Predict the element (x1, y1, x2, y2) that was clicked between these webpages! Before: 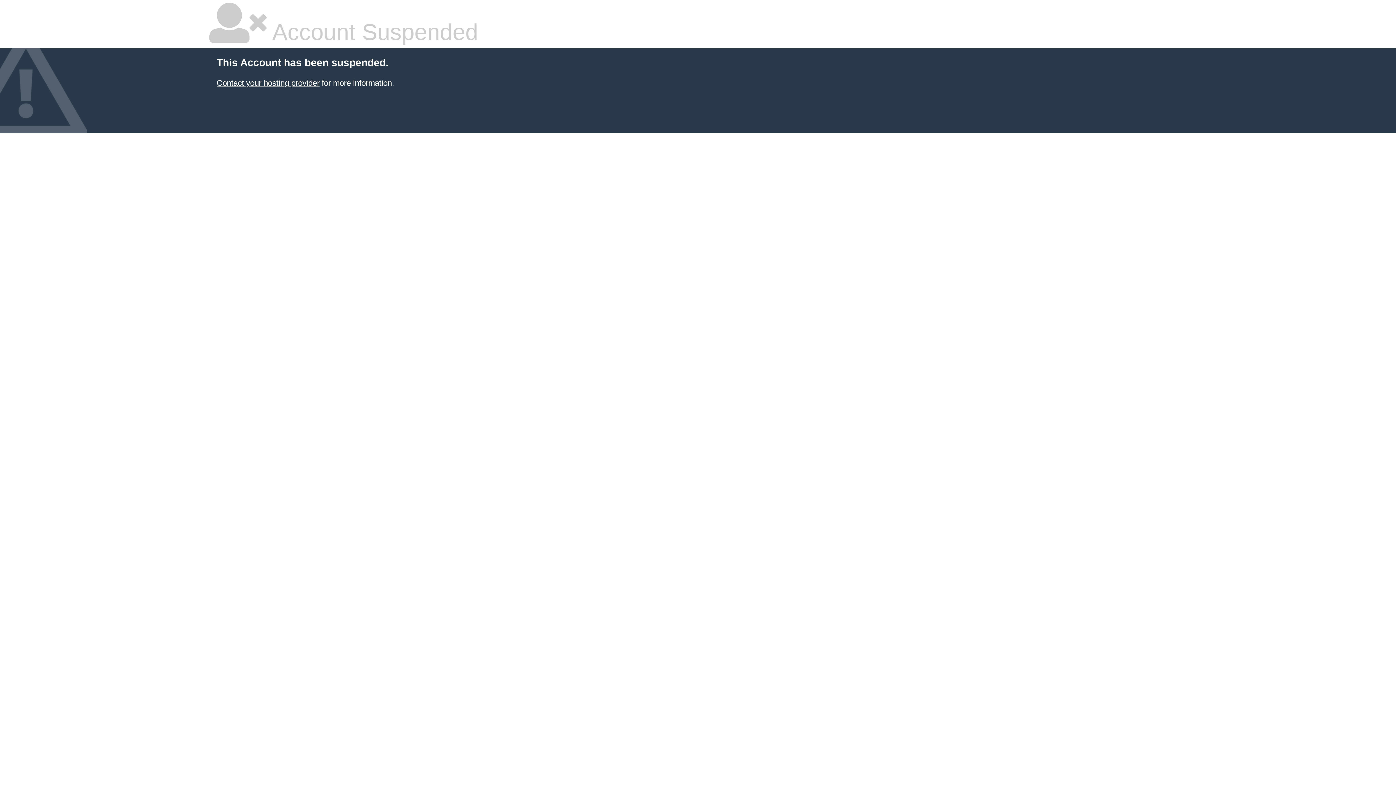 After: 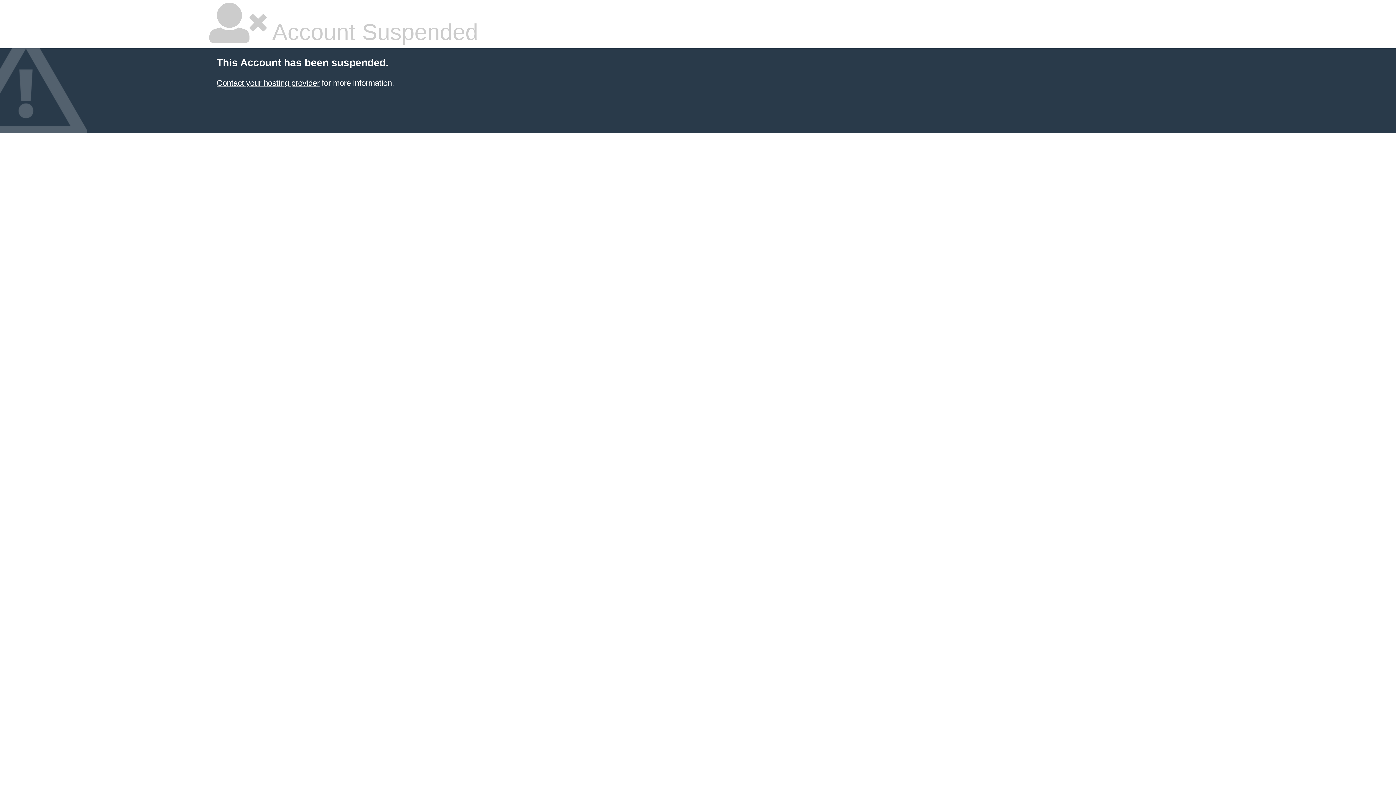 Action: bbox: (216, 78, 319, 87) label: Contact your hosting provider